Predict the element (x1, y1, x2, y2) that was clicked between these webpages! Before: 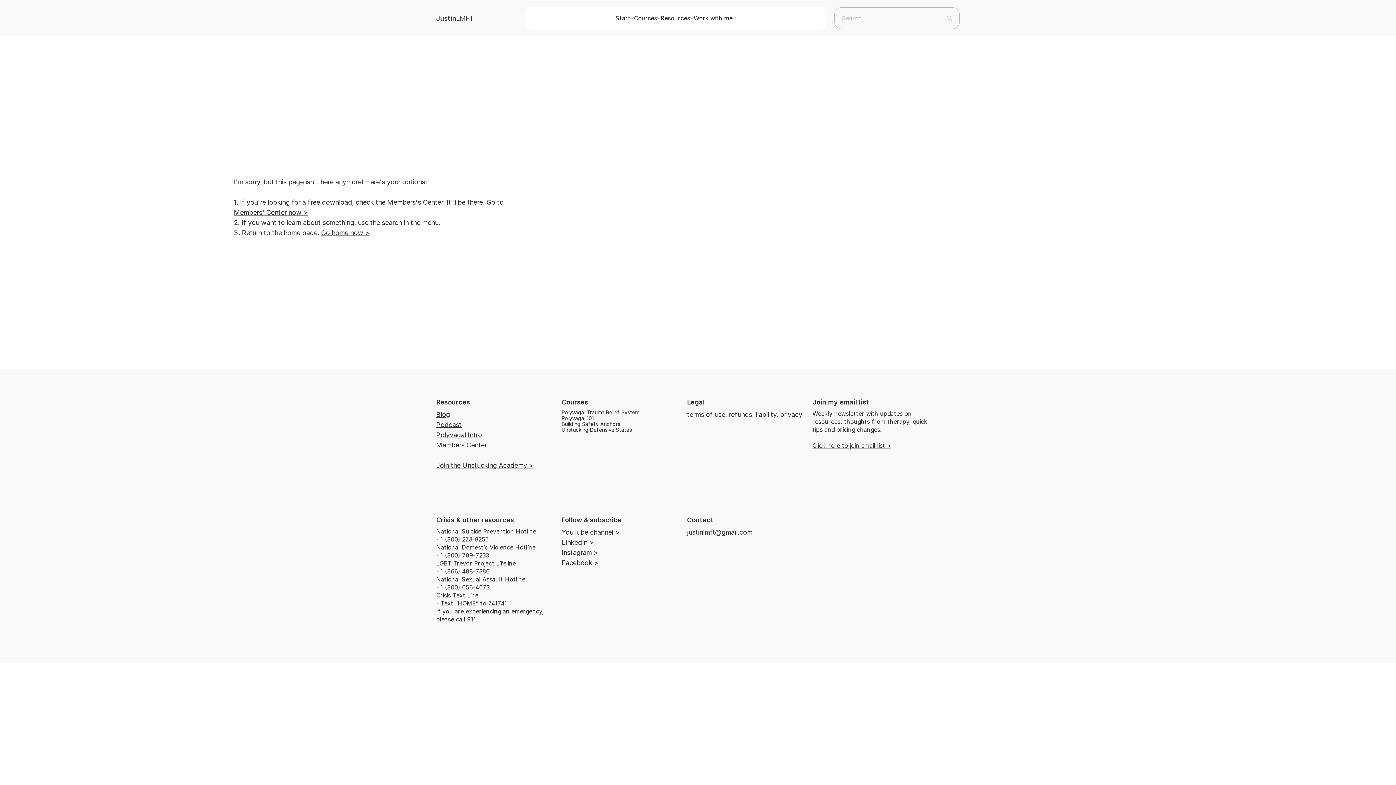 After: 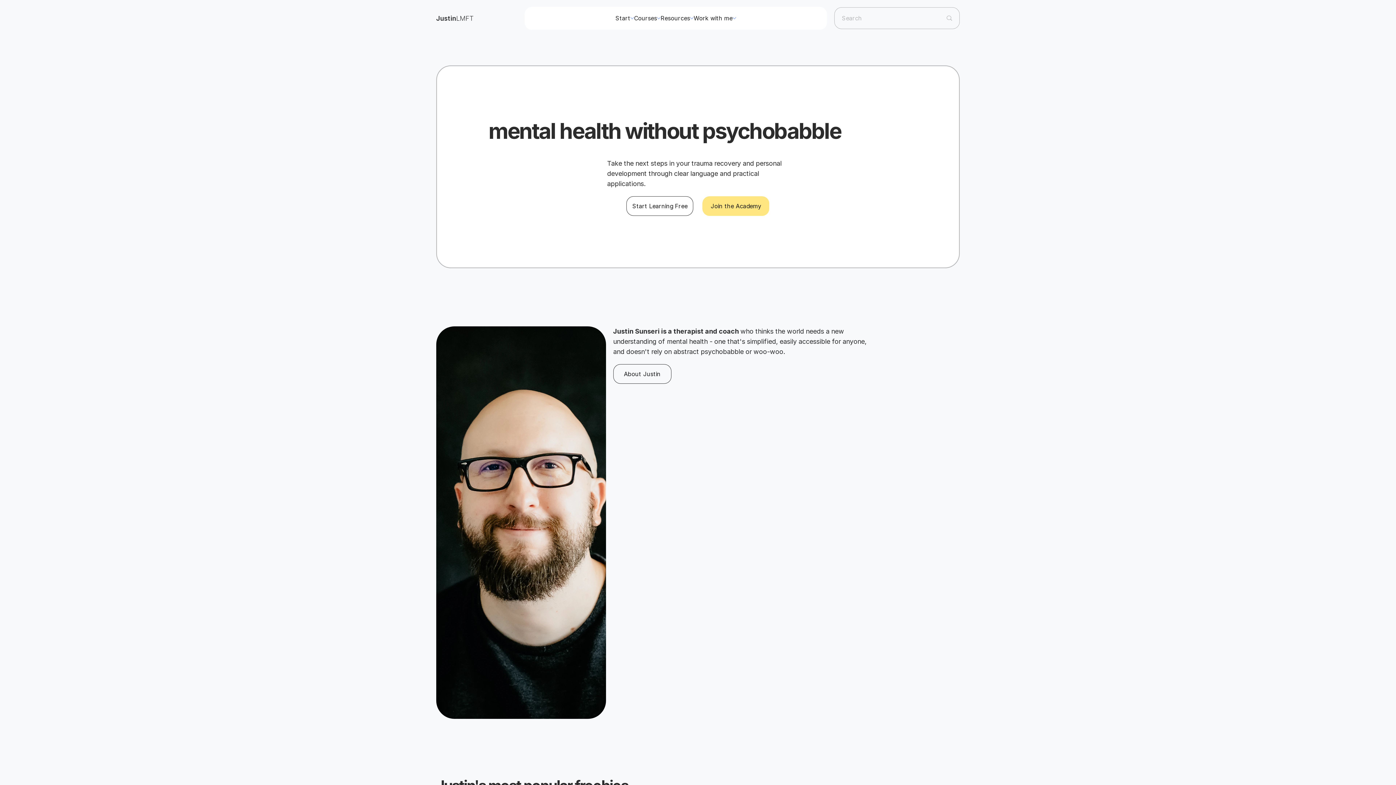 Action: bbox: (436, 14, 473, 22) label: JustinLMFT